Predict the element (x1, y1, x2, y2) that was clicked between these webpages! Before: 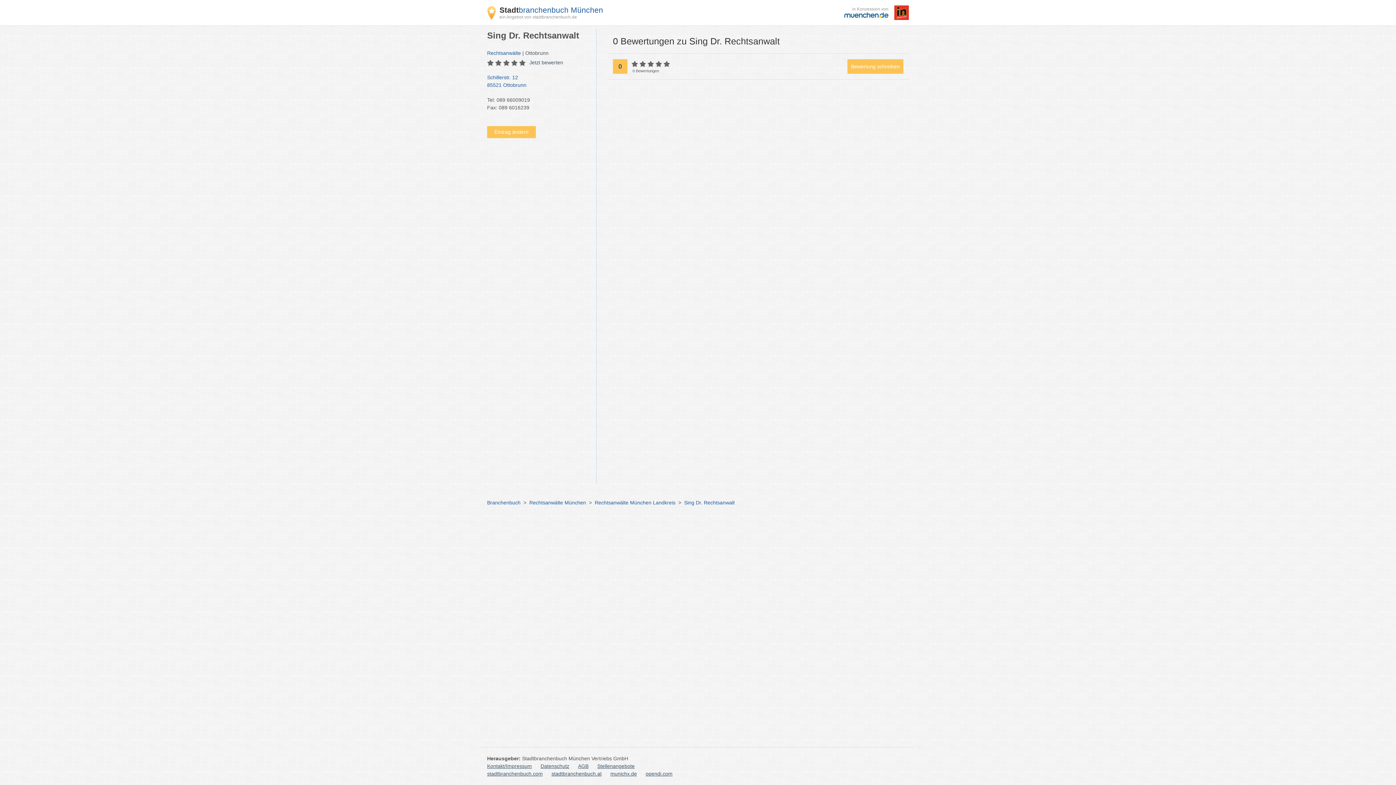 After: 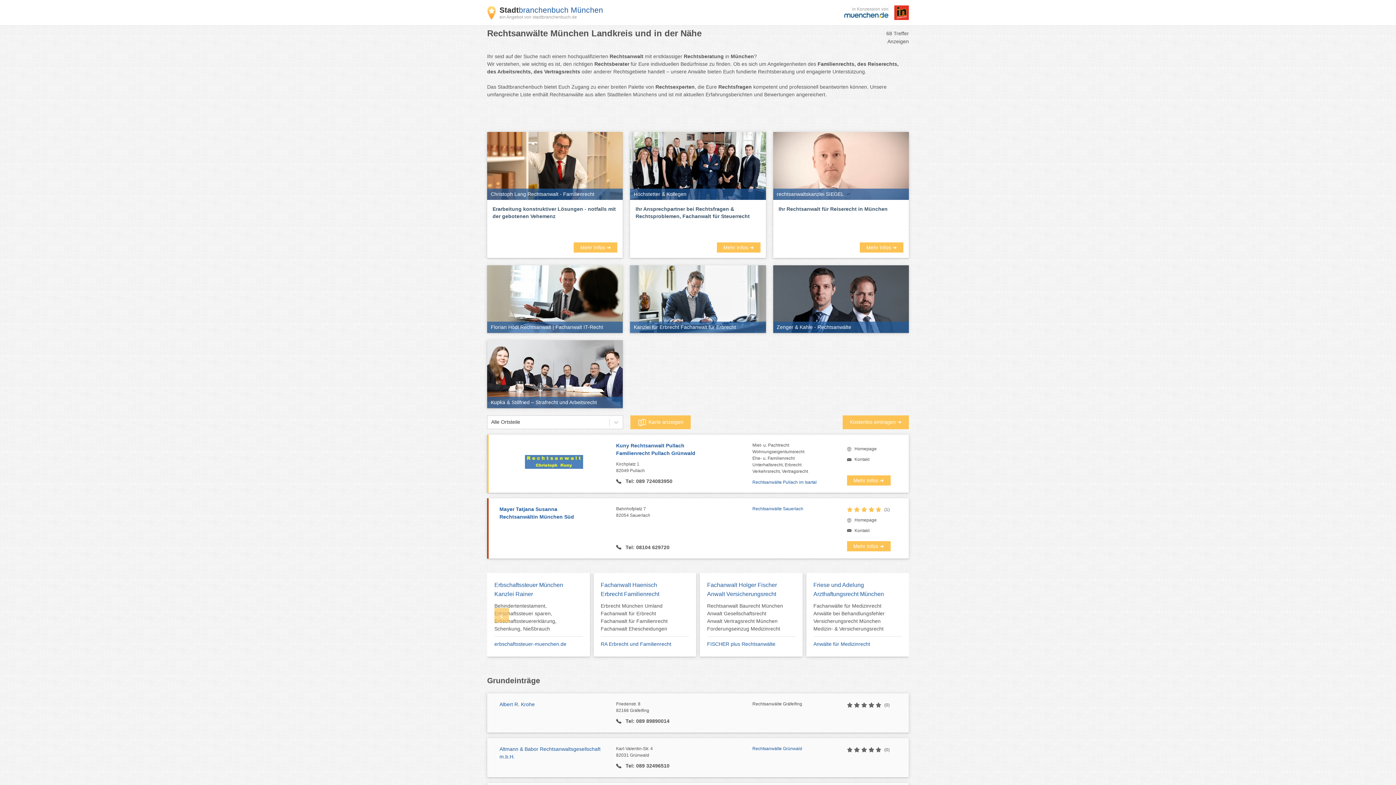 Action: bbox: (594, 499, 675, 505) label: Rechtsanwälte München Landkreis